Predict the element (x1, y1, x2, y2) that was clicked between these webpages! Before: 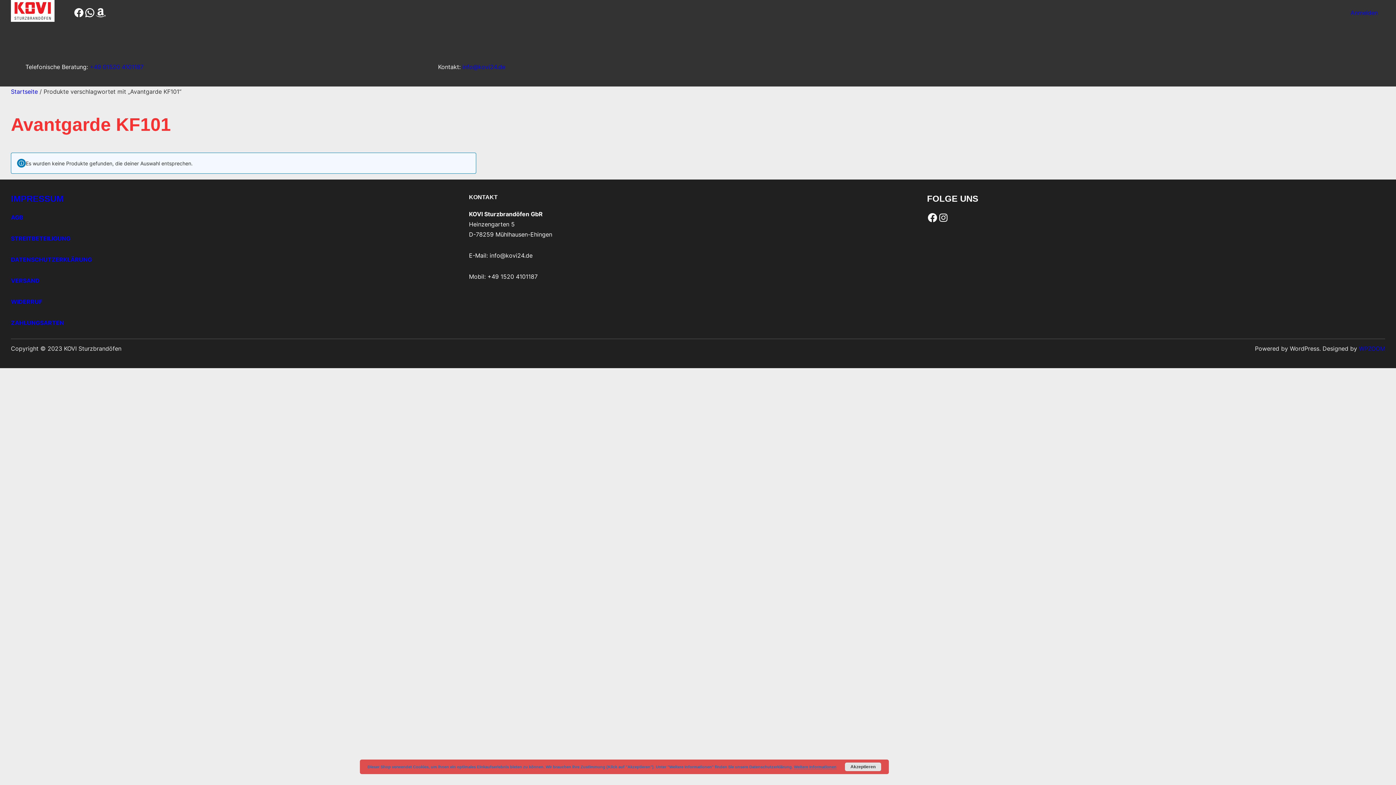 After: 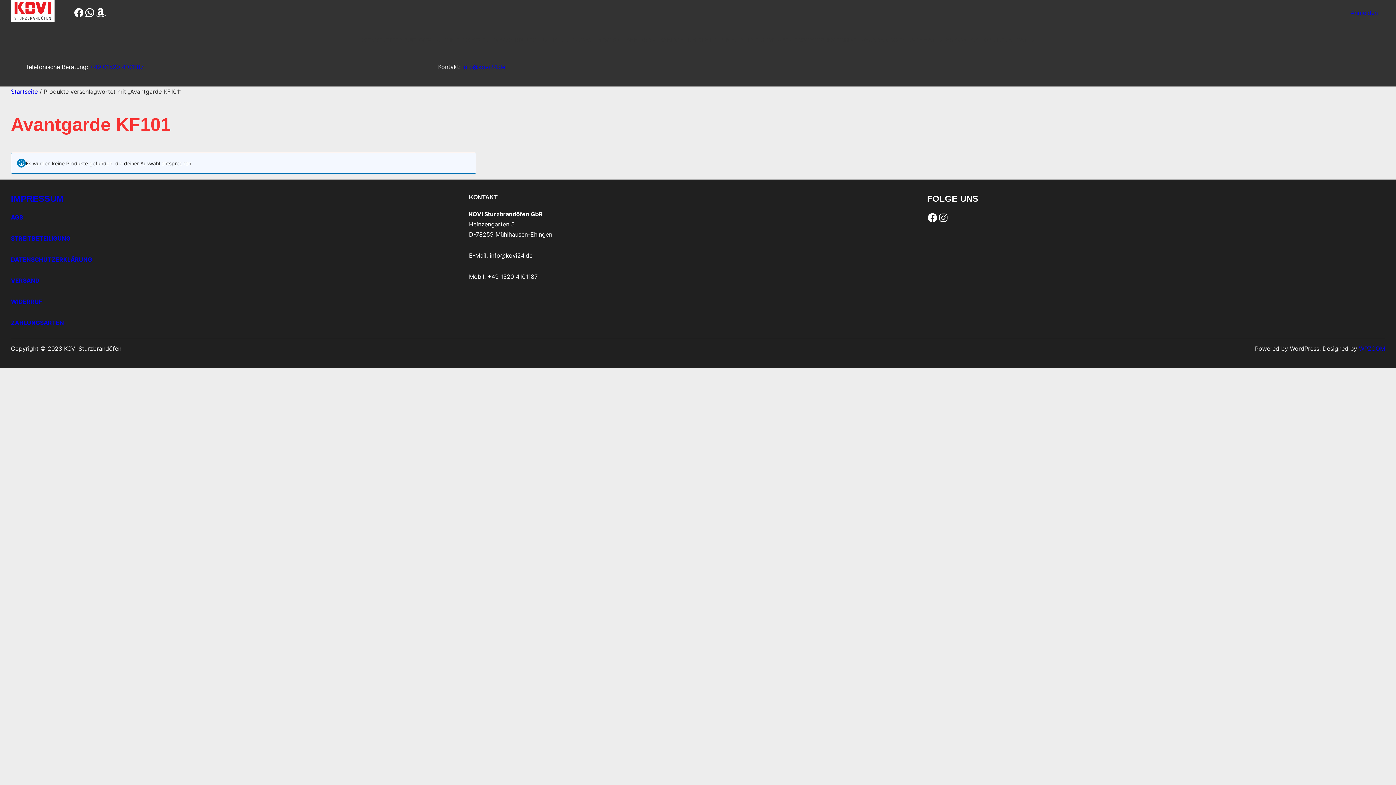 Action: label: Akzeptieren bbox: (845, 762, 881, 771)